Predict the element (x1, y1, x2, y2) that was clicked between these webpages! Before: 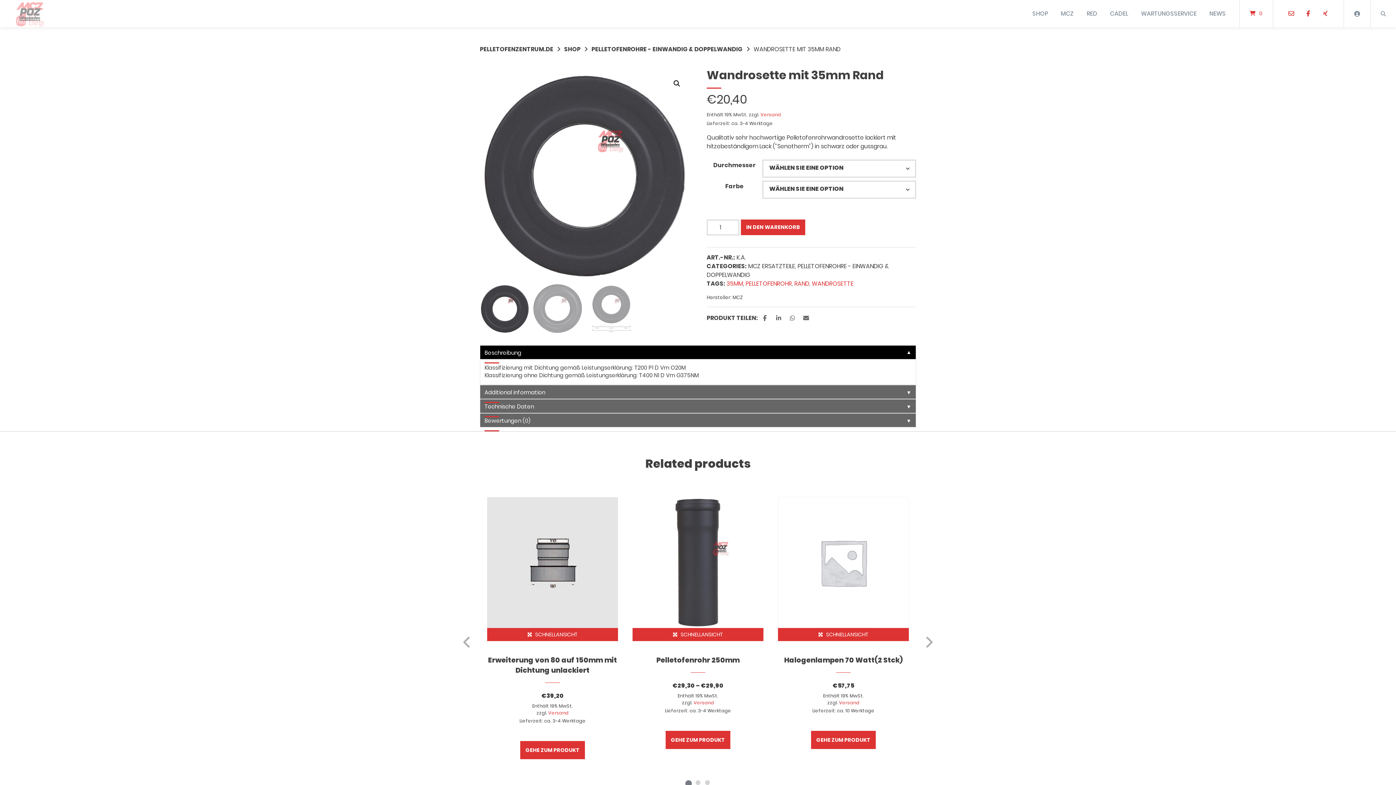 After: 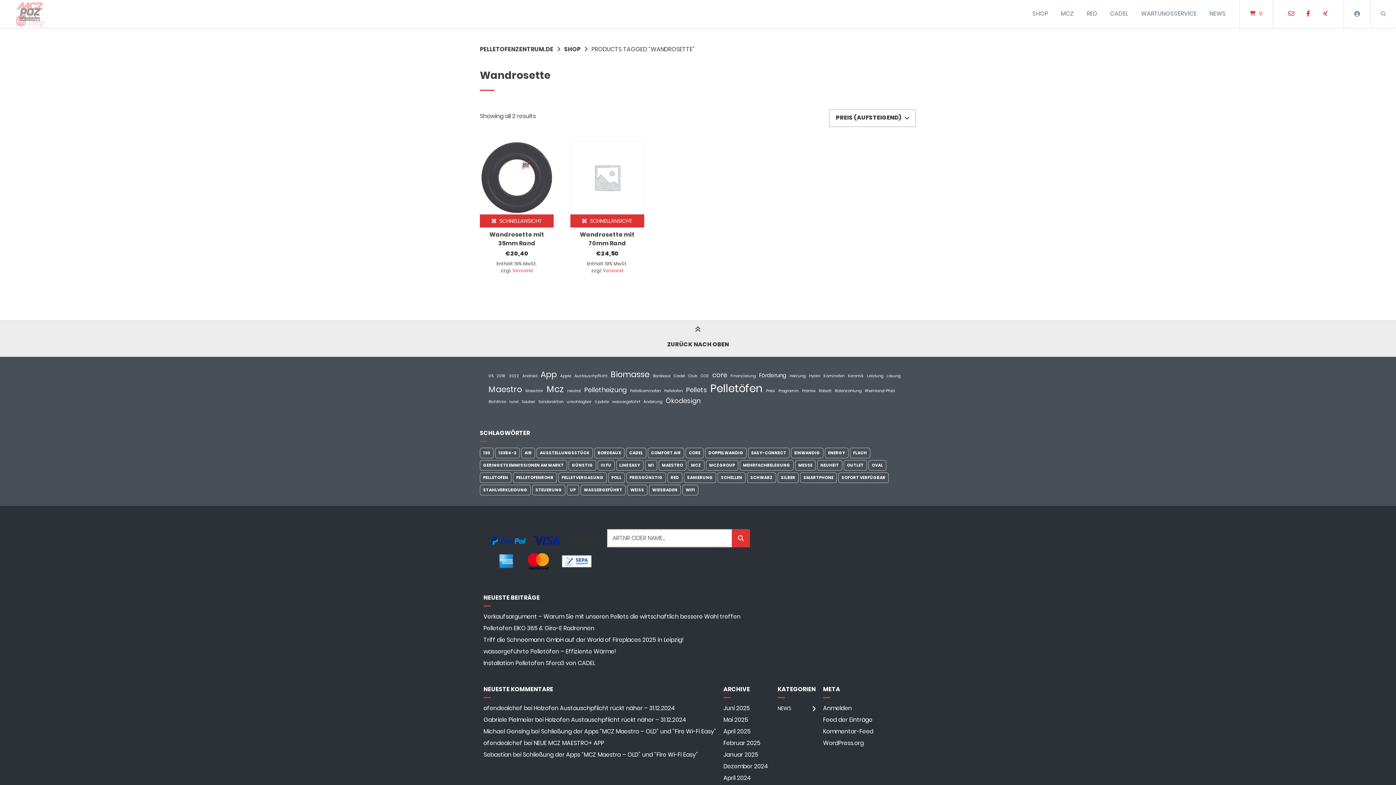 Action: bbox: (812, 279, 853, 287) label: WANDROSETTE